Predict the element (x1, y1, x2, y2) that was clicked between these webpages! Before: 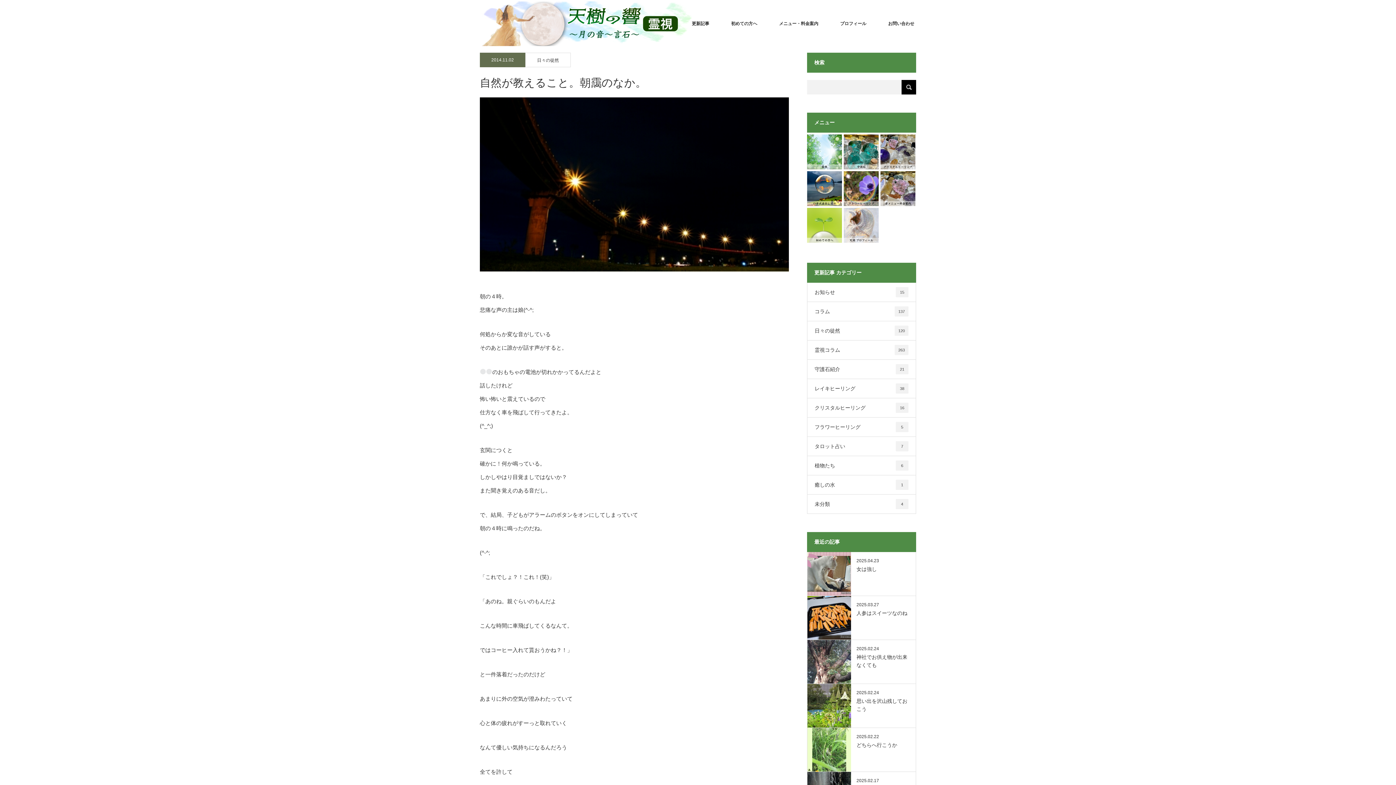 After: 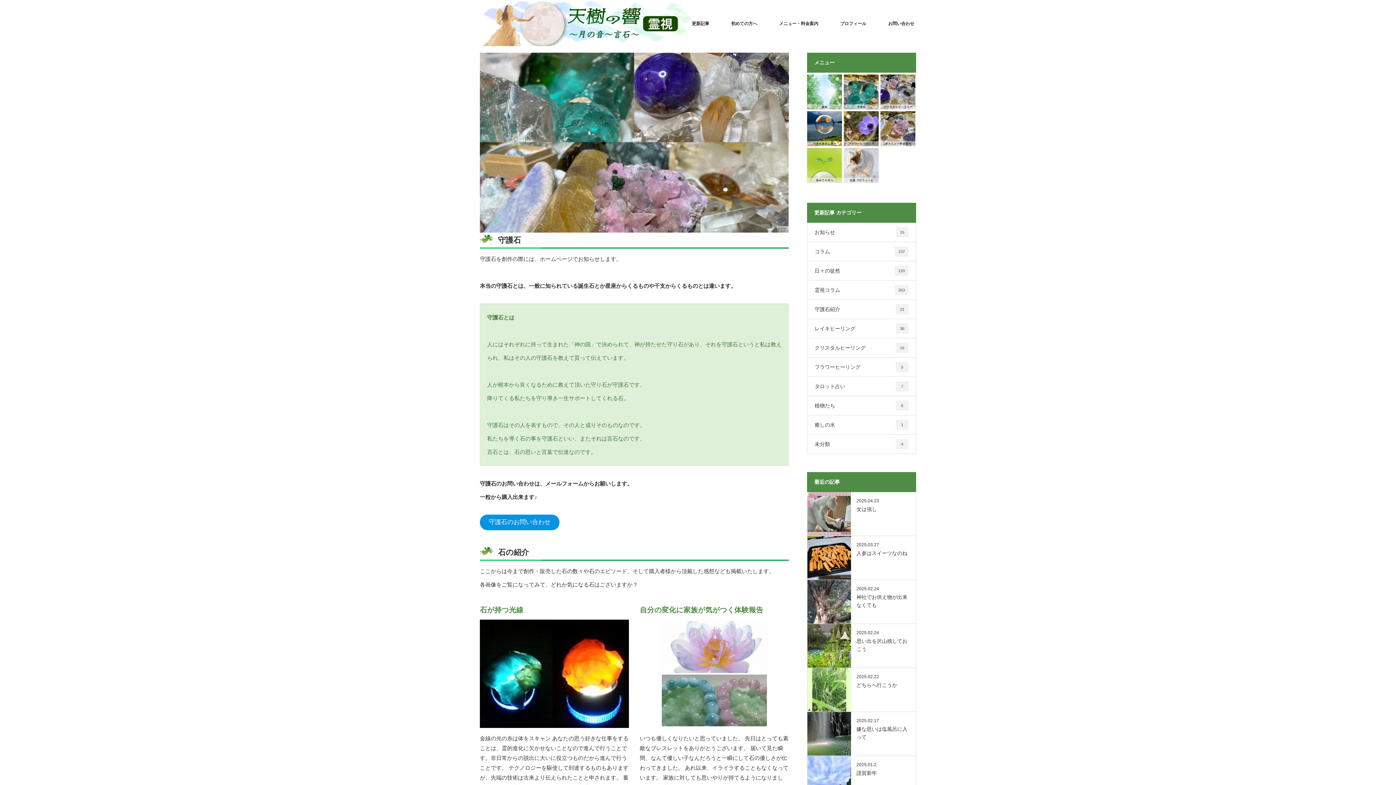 Action: bbox: (844, 134, 878, 169)